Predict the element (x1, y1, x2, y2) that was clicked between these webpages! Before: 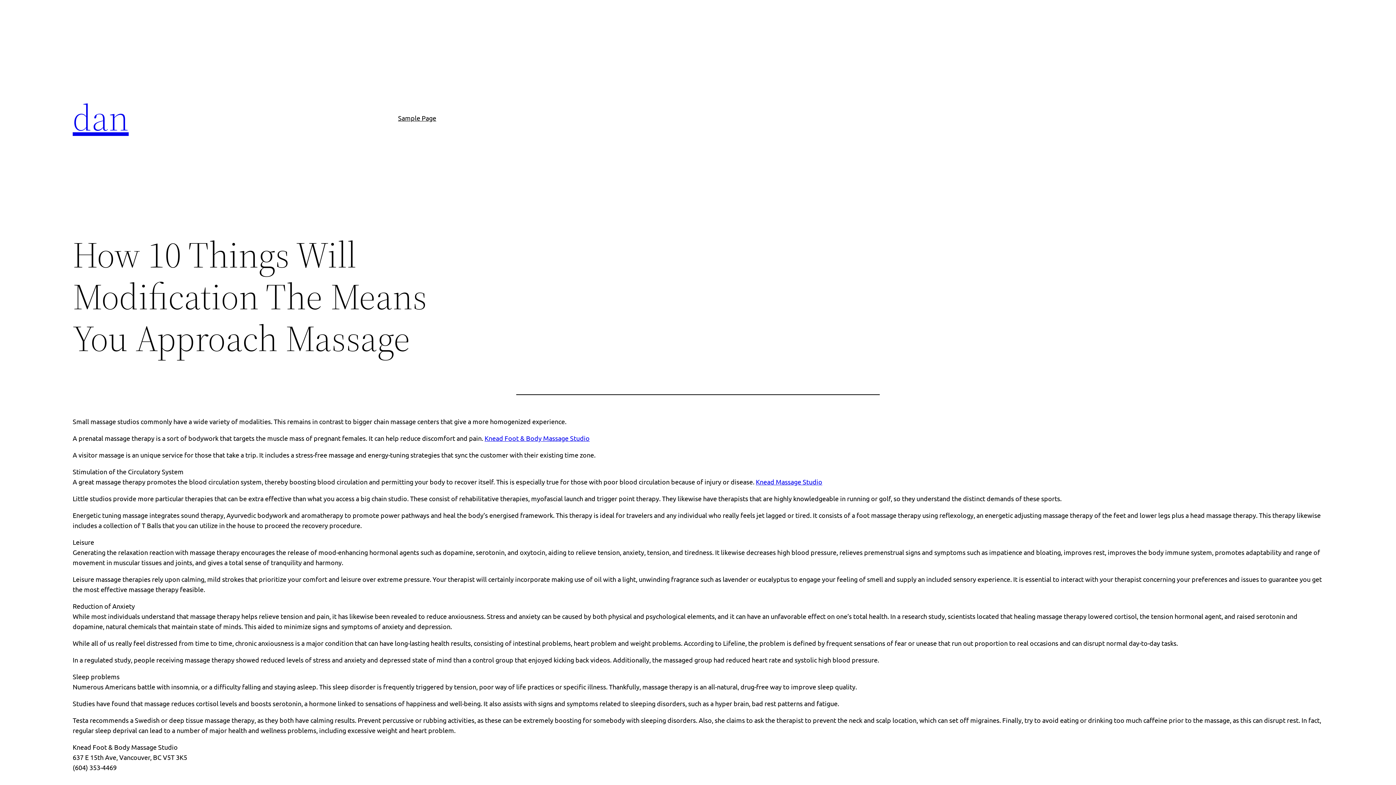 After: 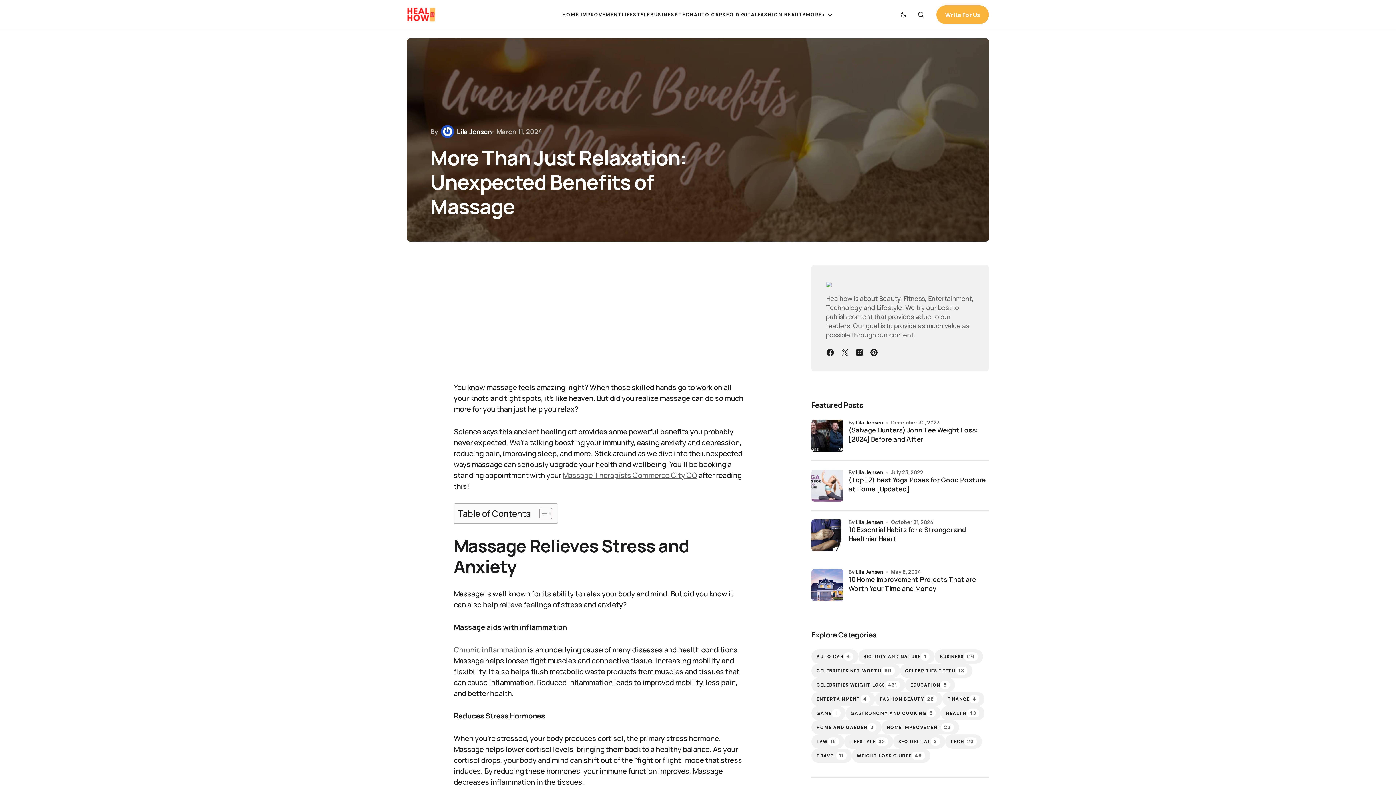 Action: label: Knead Massage Studio bbox: (756, 478, 822, 485)